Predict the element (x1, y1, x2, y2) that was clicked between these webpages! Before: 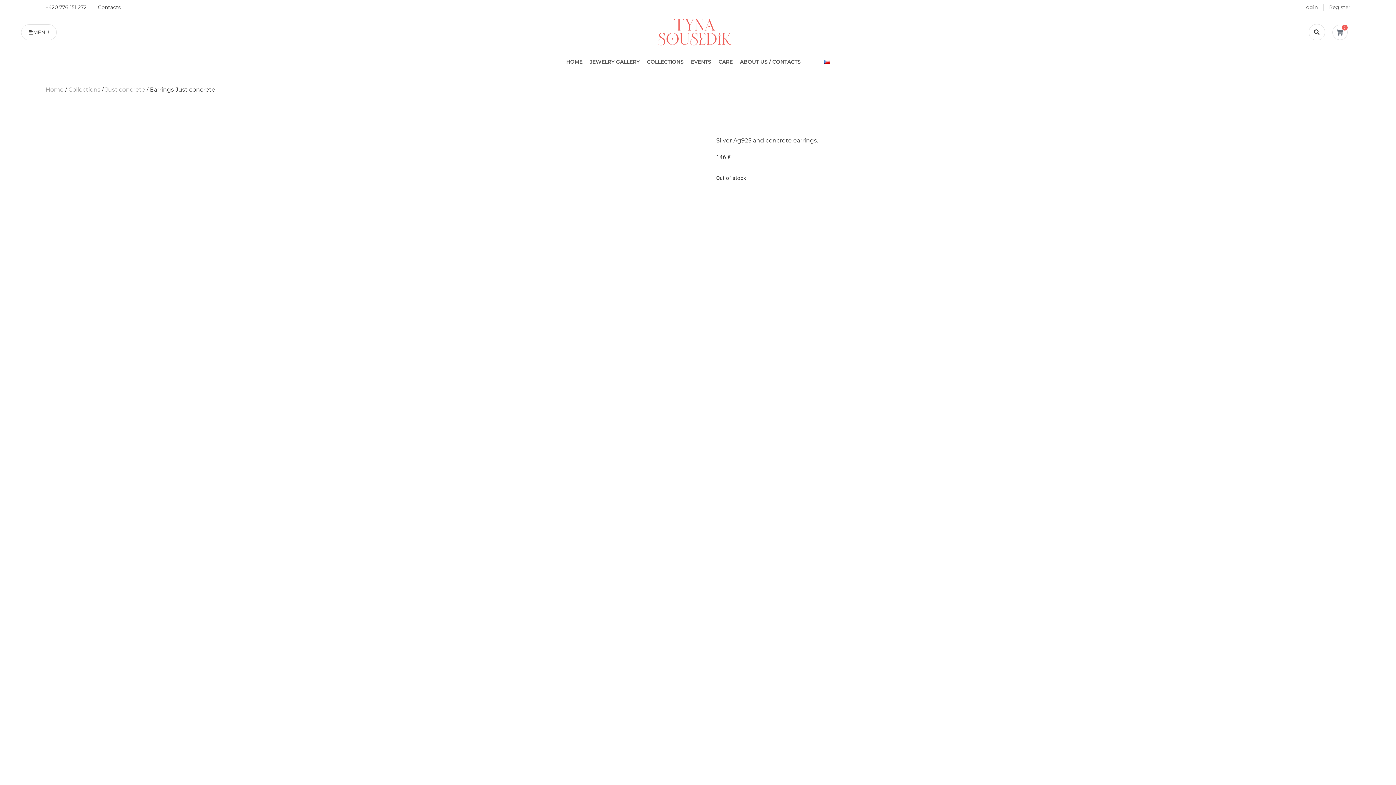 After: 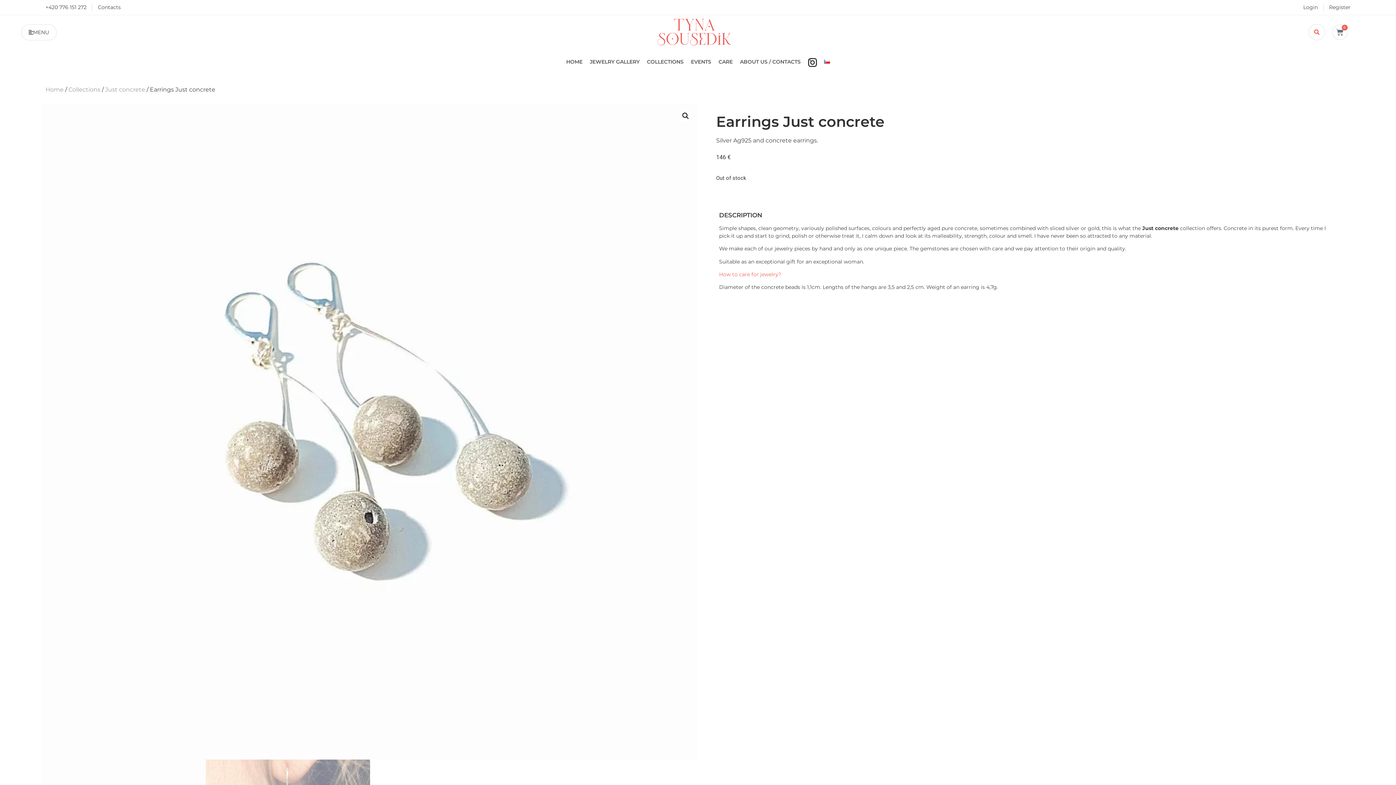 Action: bbox: (1308, 24, 1325, 40)